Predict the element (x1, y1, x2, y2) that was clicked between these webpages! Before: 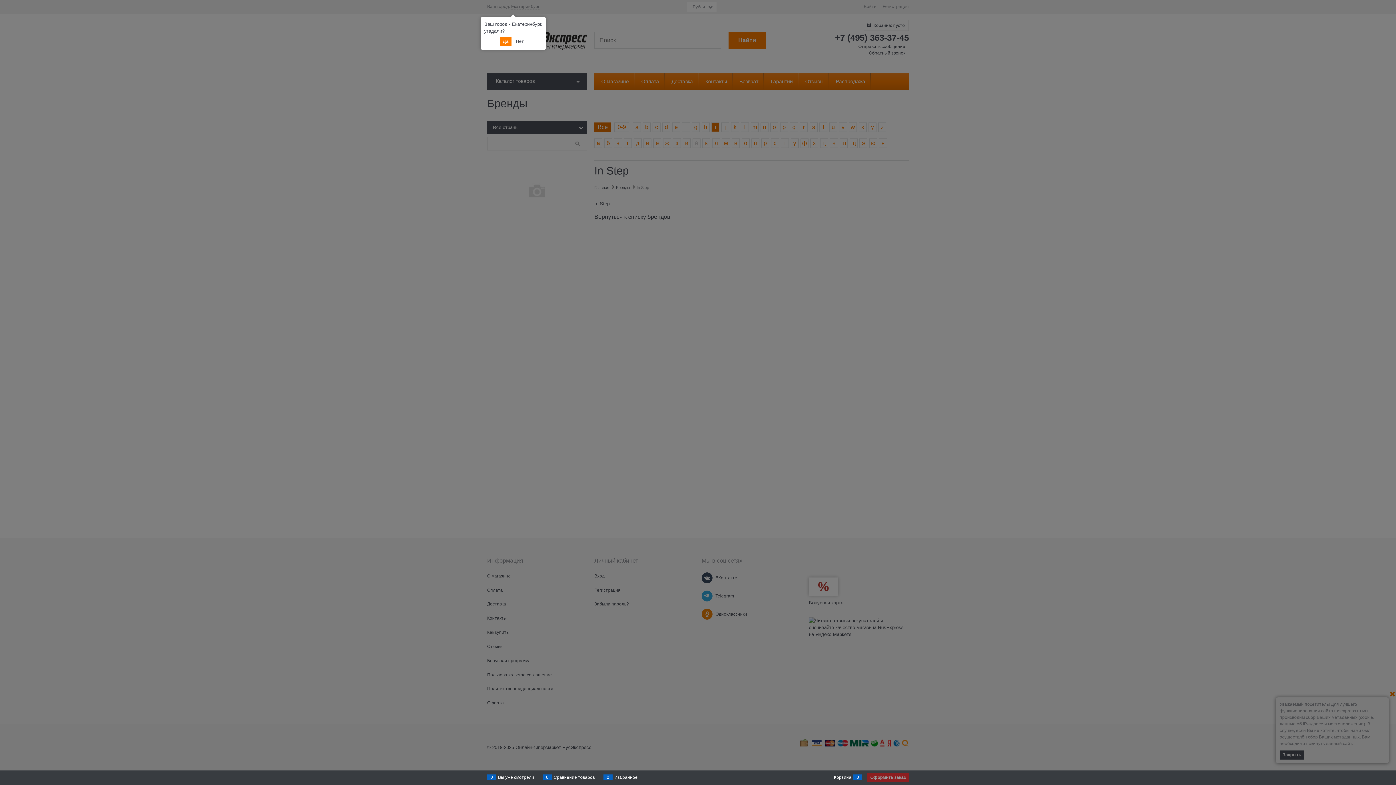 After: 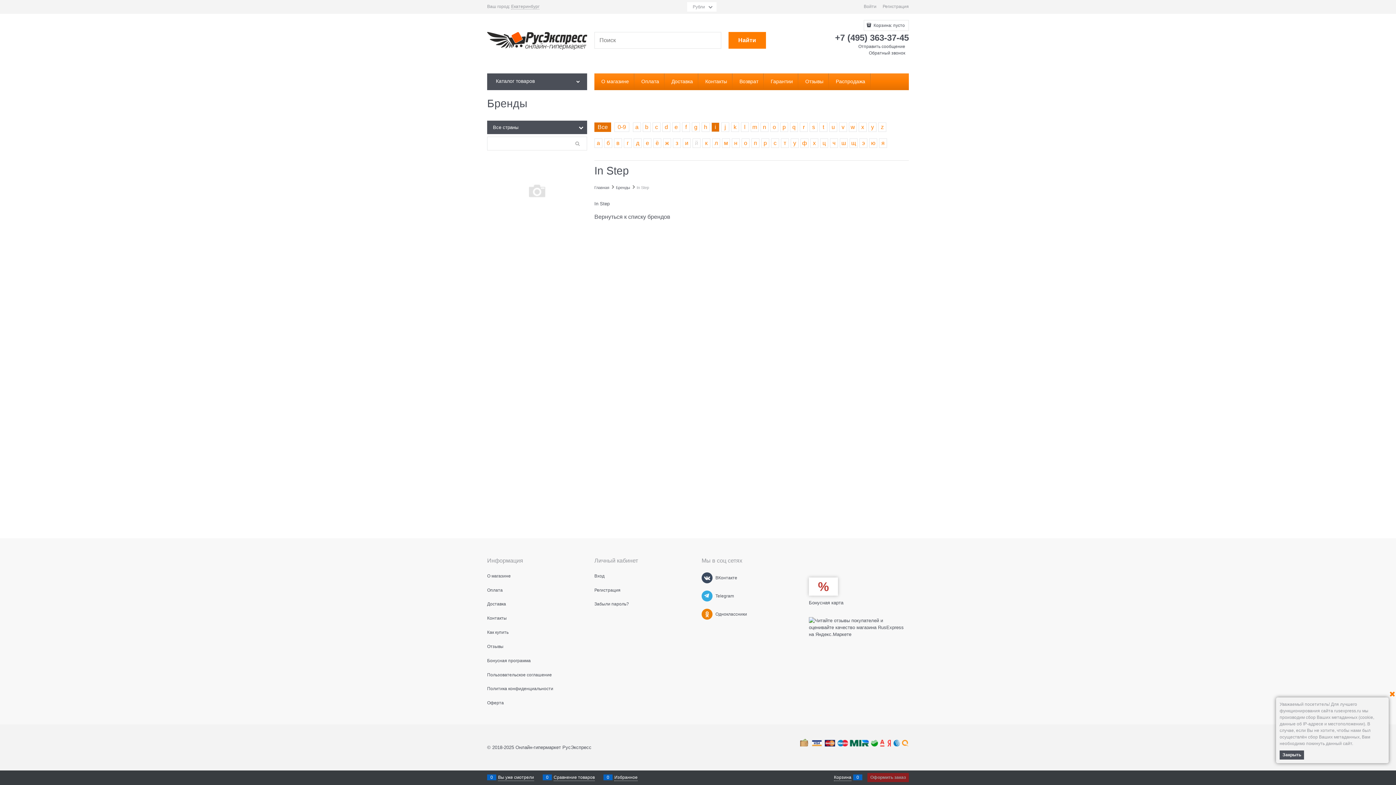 Action: bbox: (500, 37, 511, 46) label: Да